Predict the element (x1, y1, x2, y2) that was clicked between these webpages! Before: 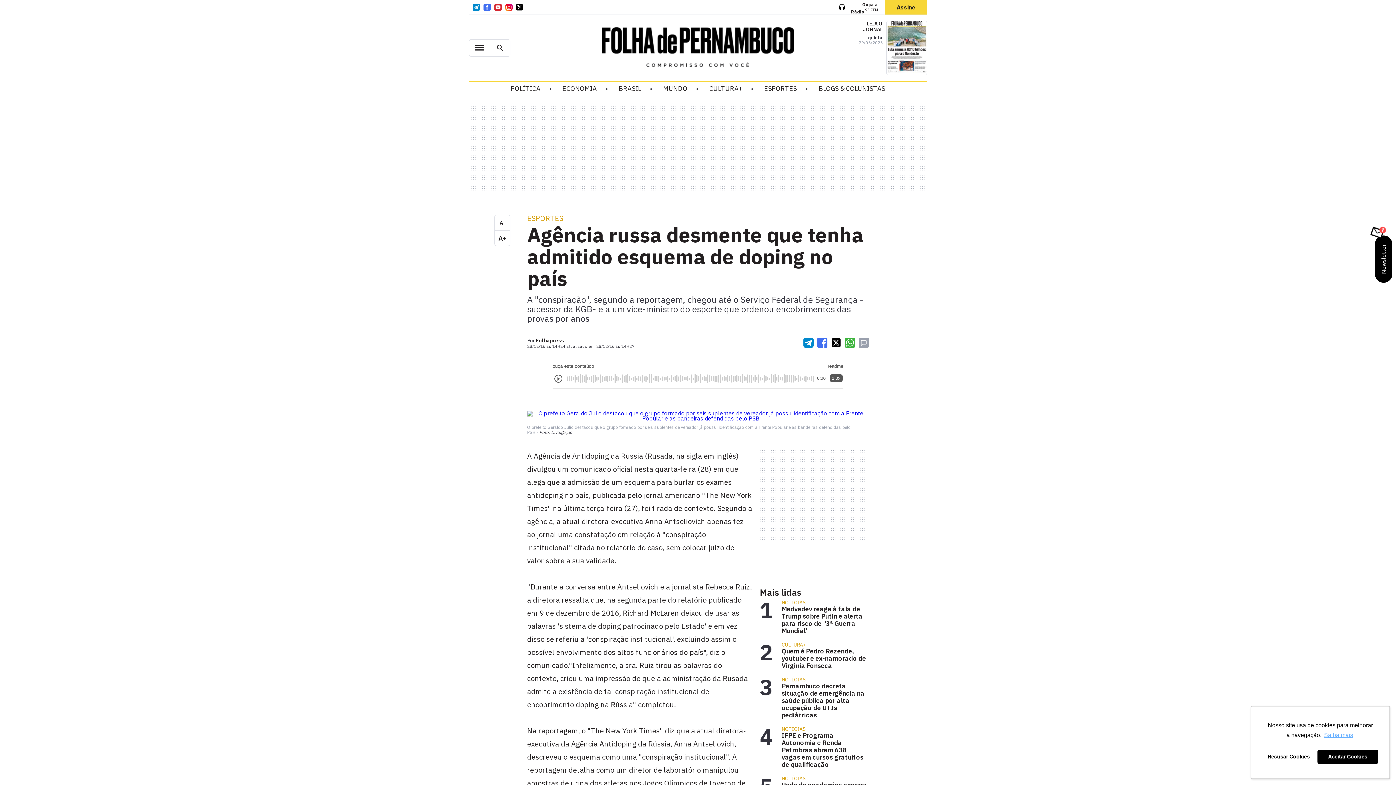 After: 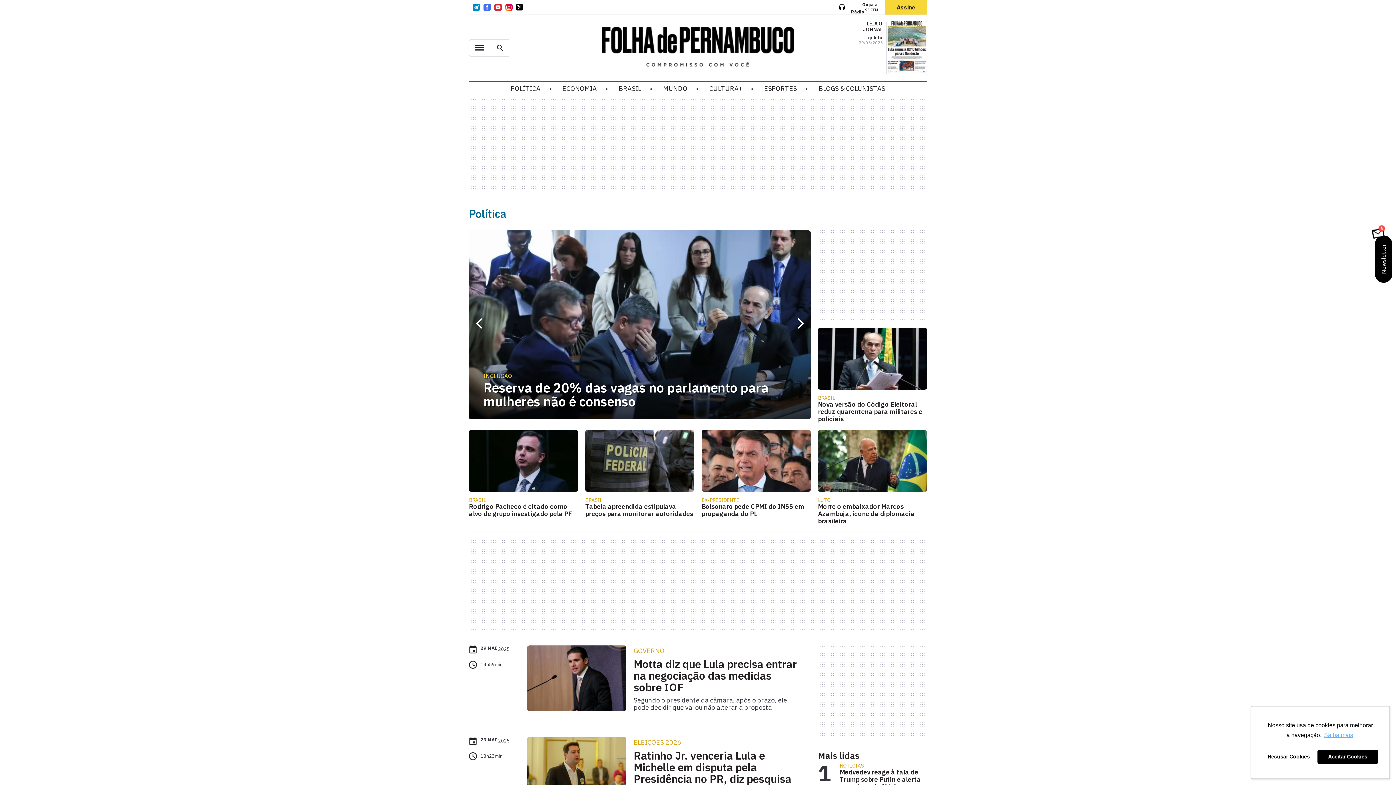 Action: bbox: (510, 84, 540, 92) label: POLÍTICA